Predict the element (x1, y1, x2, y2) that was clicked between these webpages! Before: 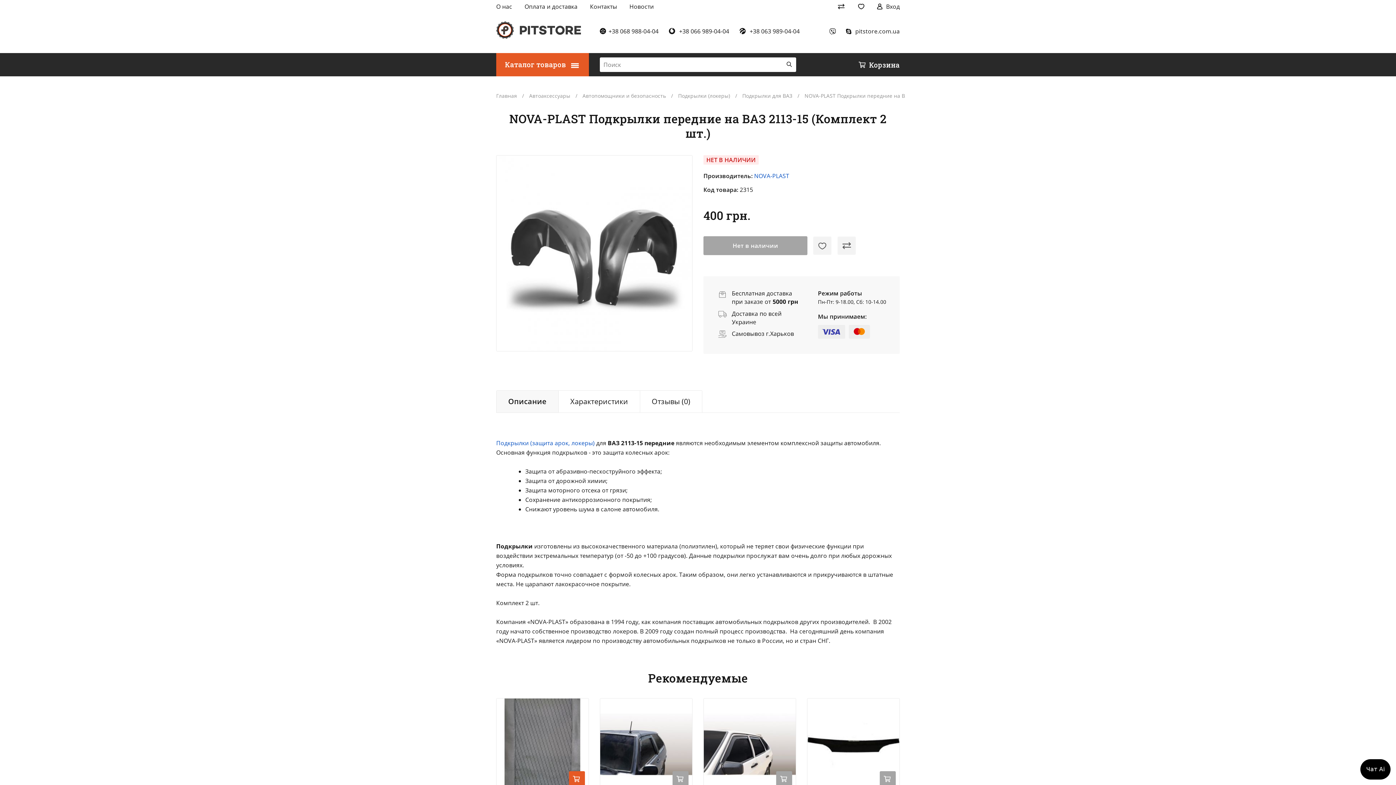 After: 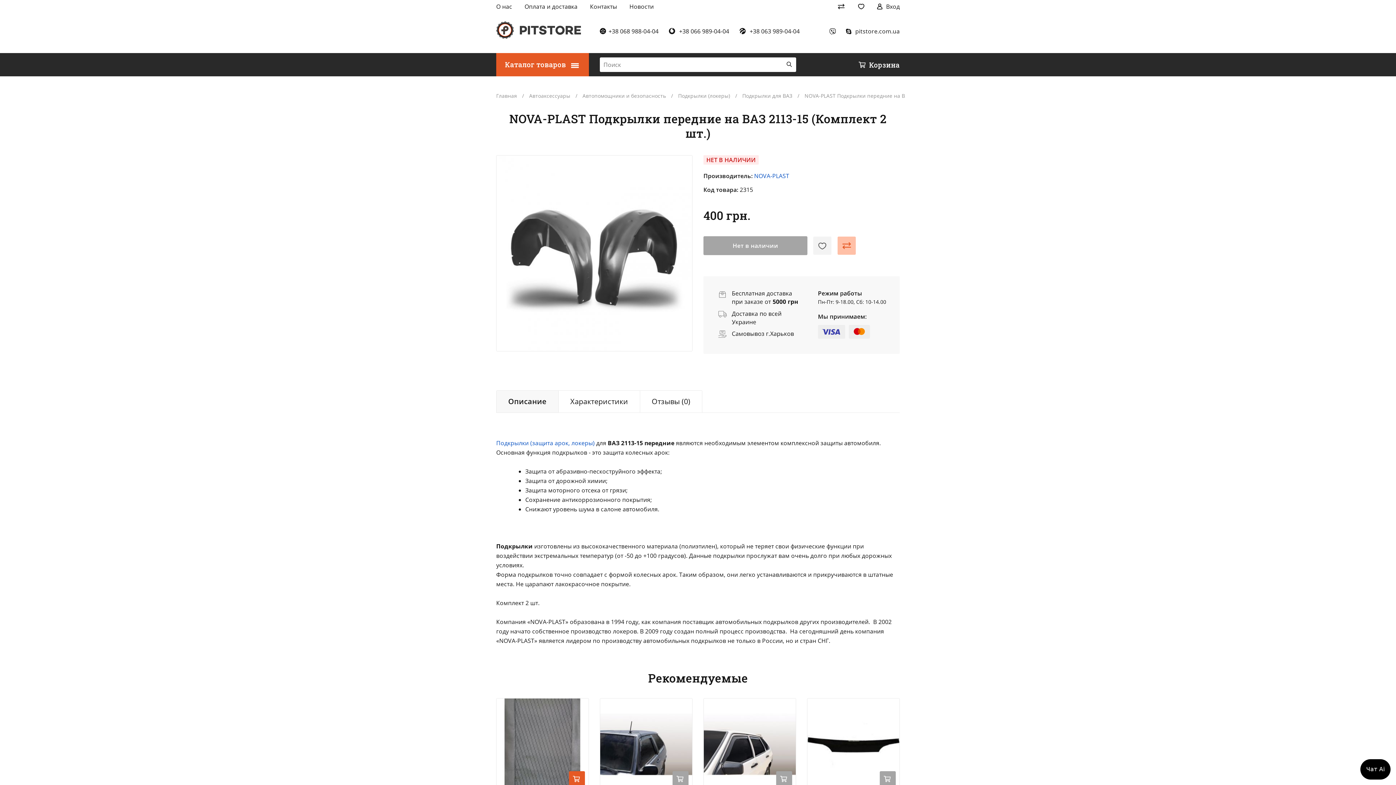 Action: bbox: (837, 236, 856, 255)